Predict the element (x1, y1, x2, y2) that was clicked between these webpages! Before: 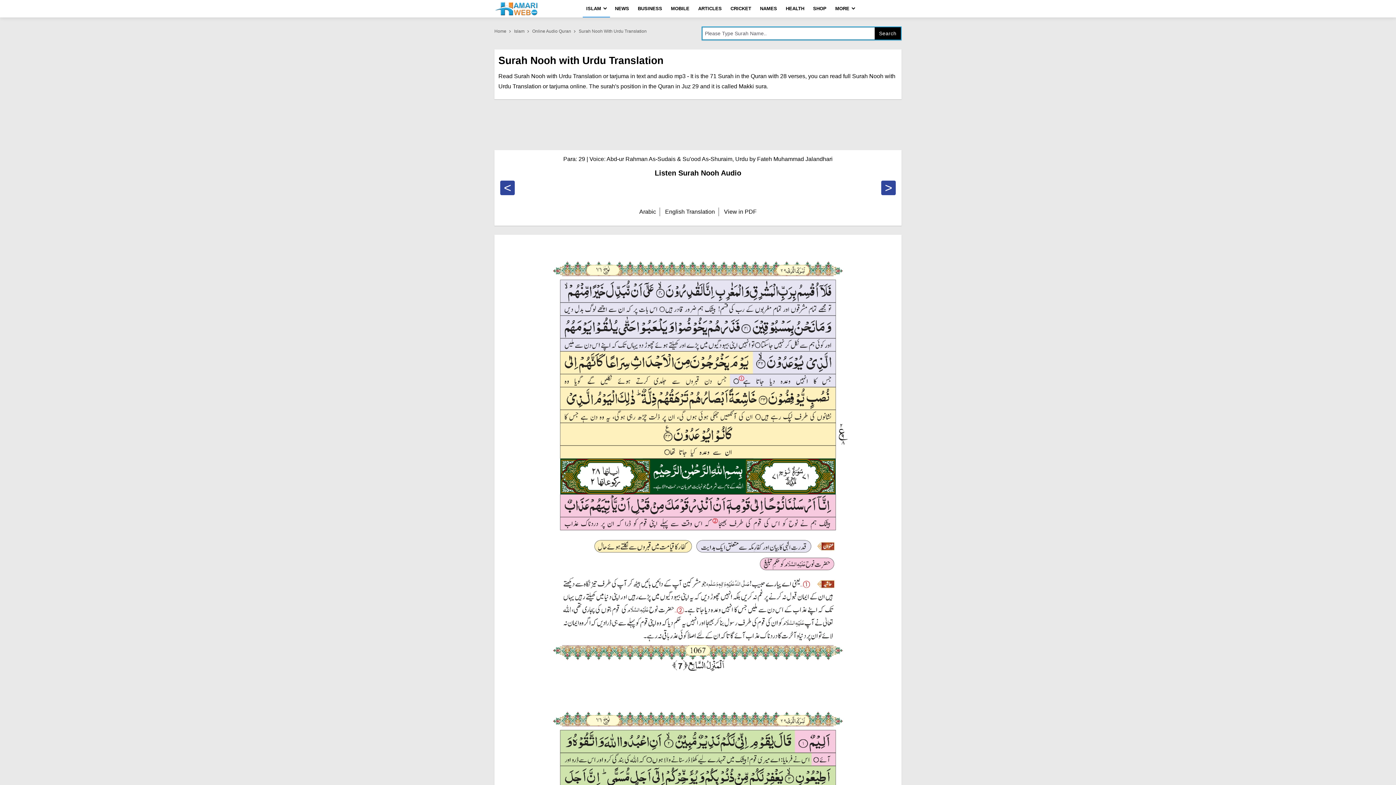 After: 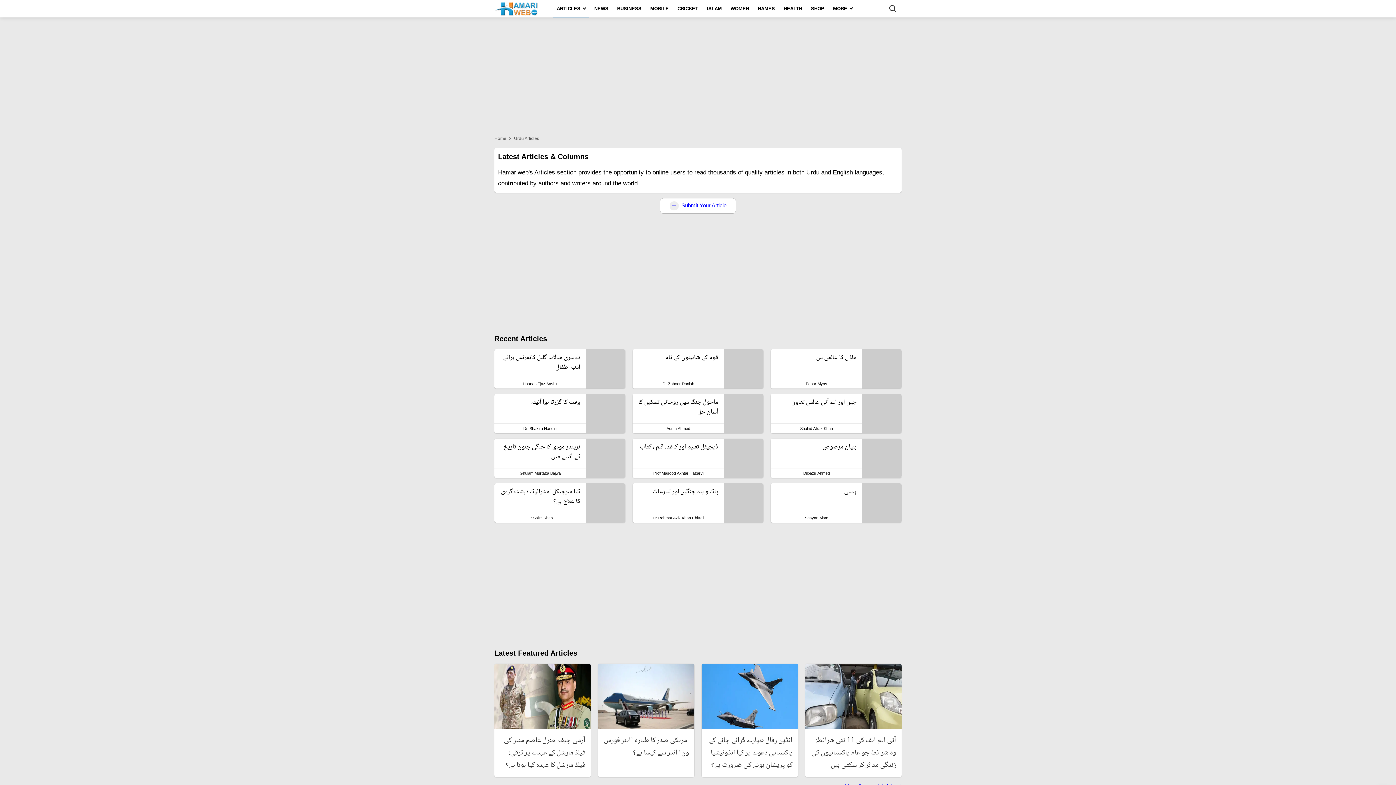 Action: bbox: (694, 0, 725, 17) label: ARTICLES